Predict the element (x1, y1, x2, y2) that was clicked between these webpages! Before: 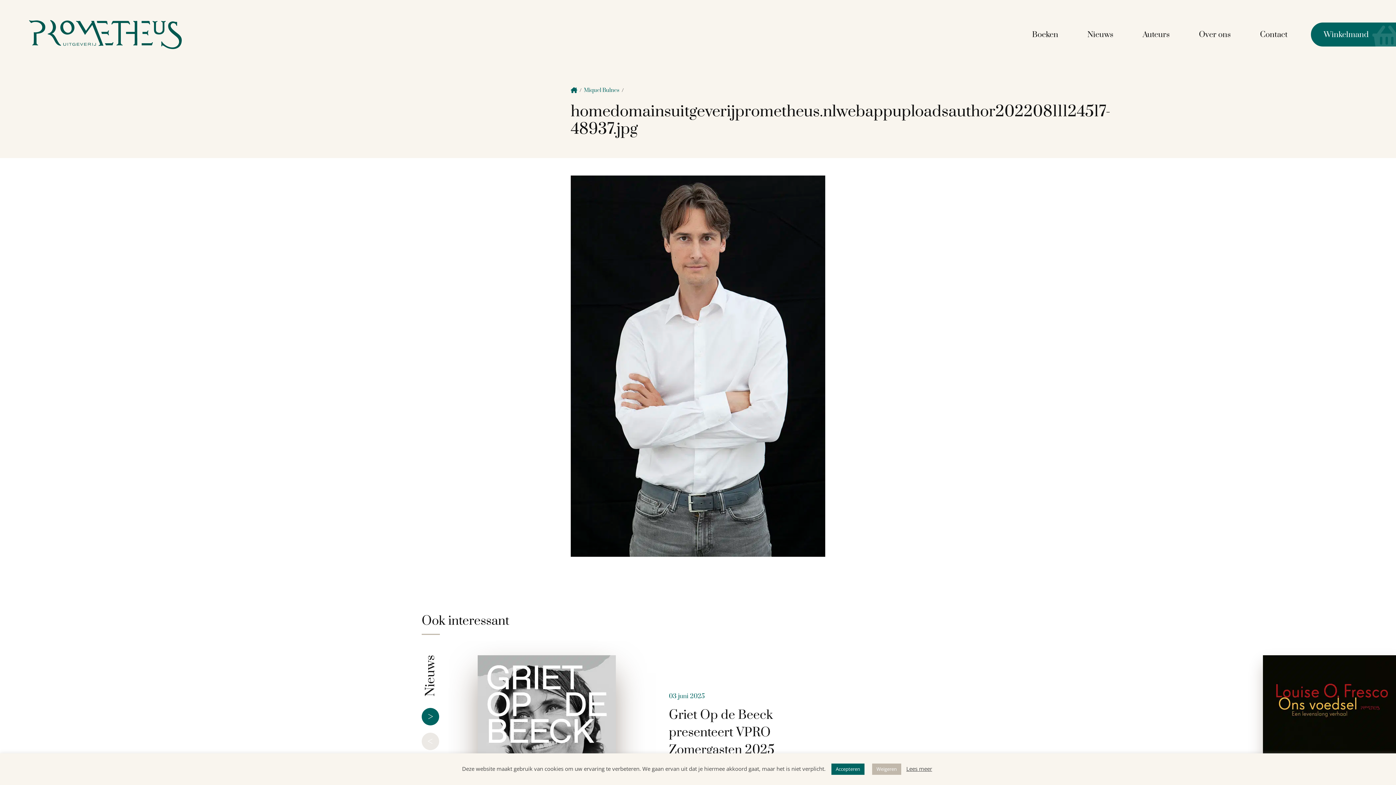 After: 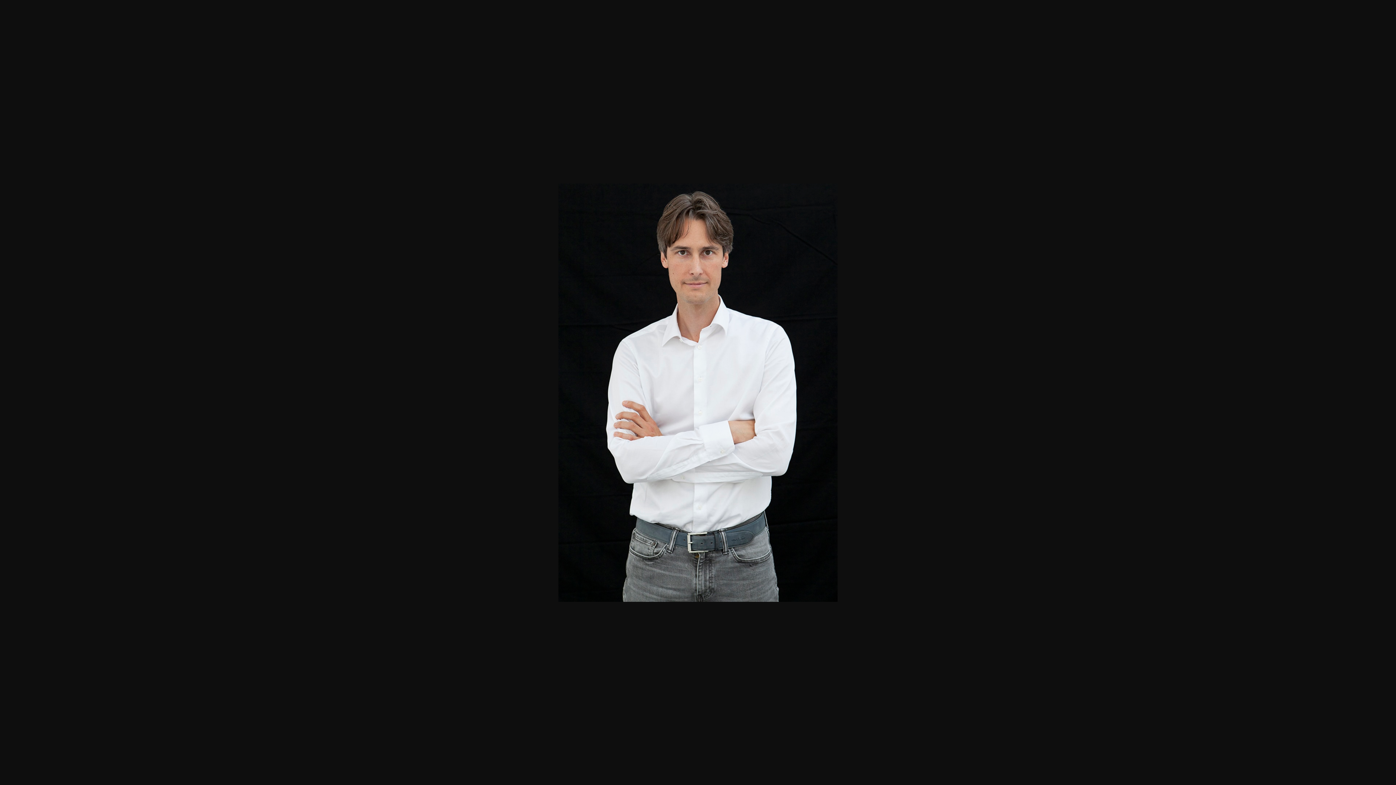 Action: bbox: (570, 361, 825, 369)